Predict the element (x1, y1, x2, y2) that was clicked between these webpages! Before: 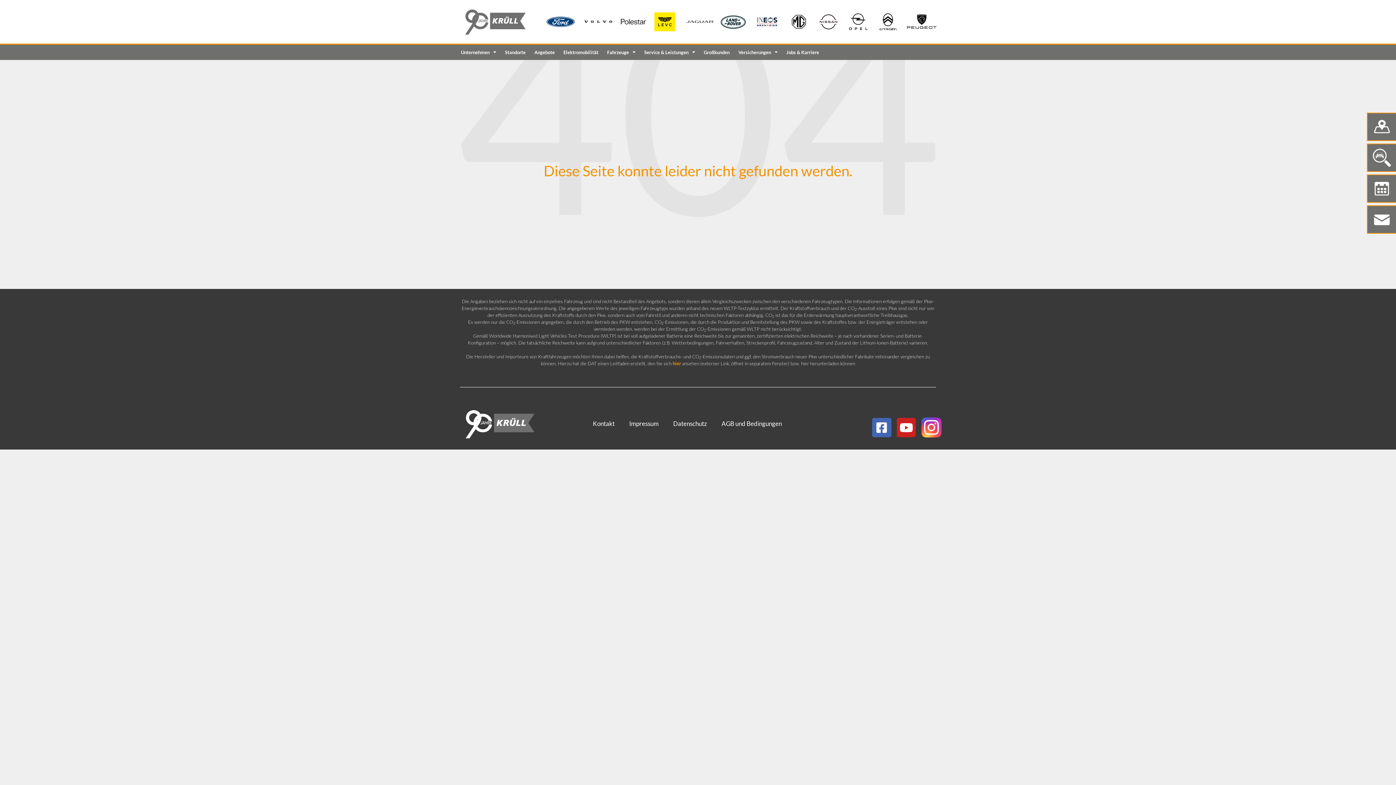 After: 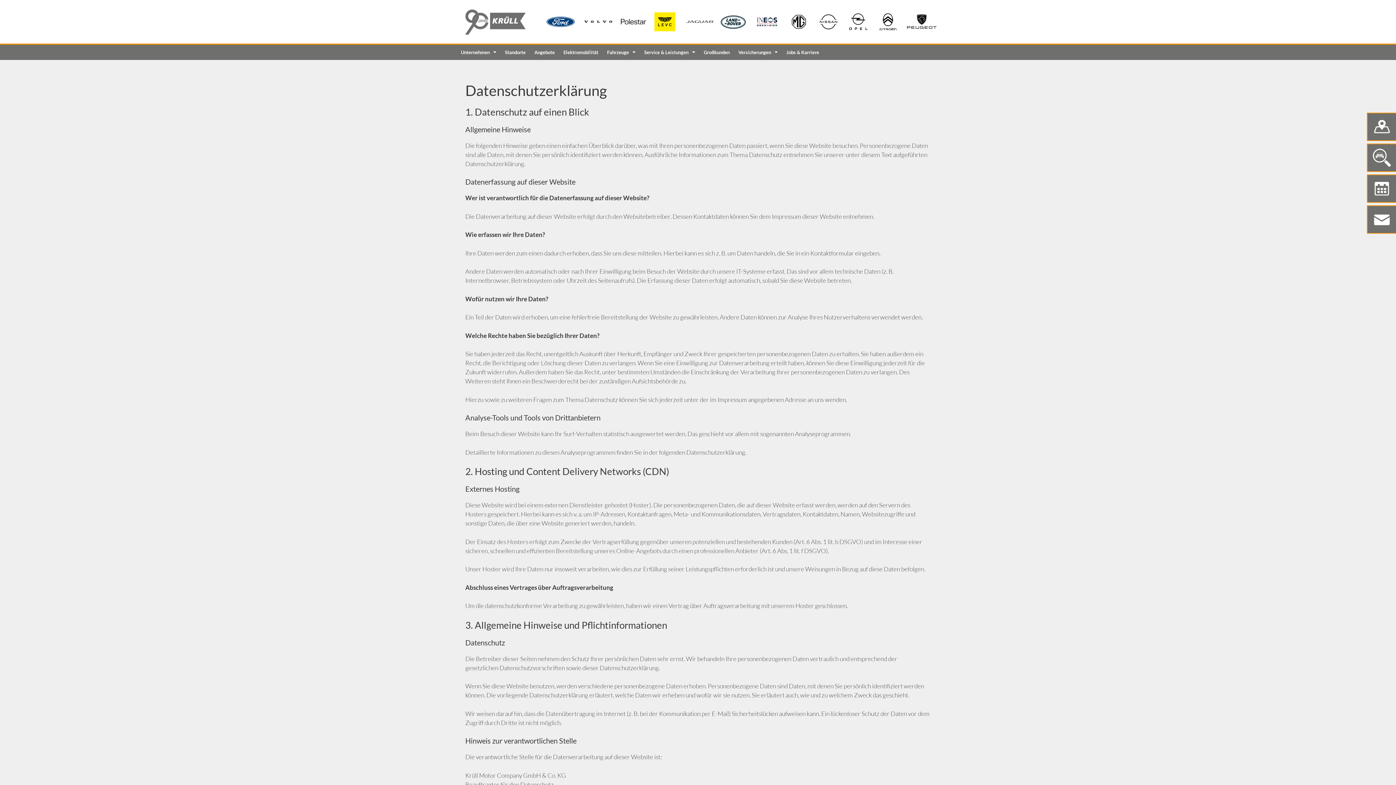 Action: label: Datenschutz bbox: (666, 415, 714, 432)